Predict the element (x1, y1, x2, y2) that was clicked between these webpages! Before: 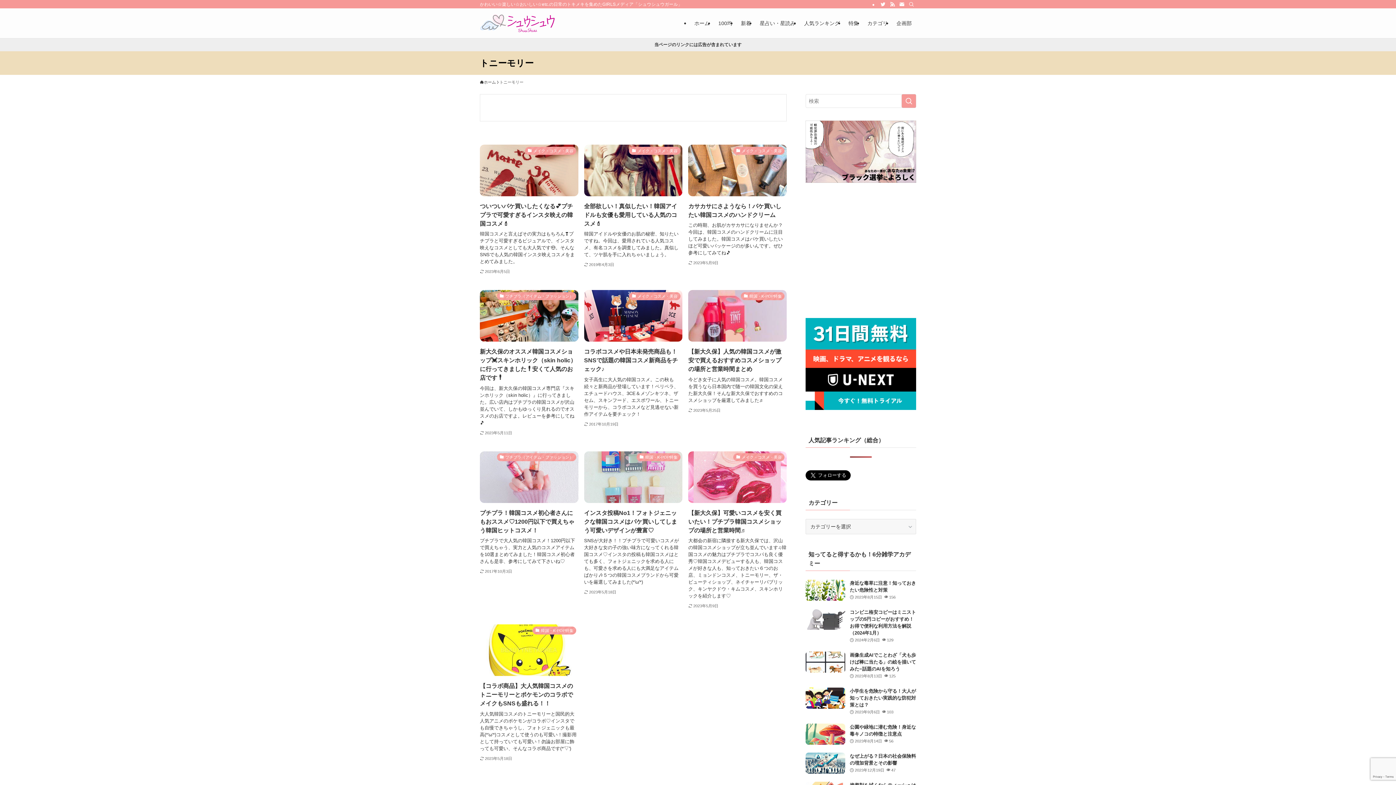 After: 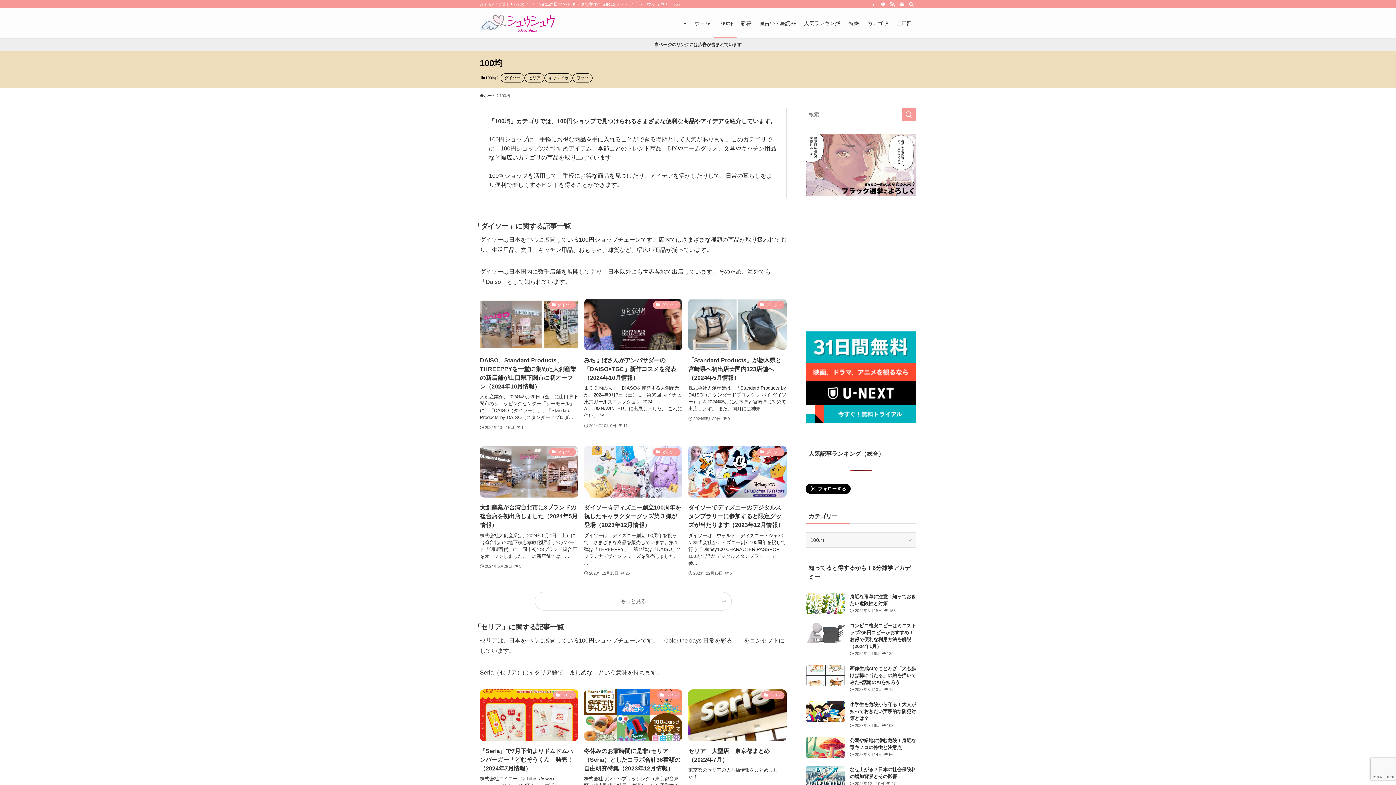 Action: label: 100均 bbox: (714, 8, 736, 38)